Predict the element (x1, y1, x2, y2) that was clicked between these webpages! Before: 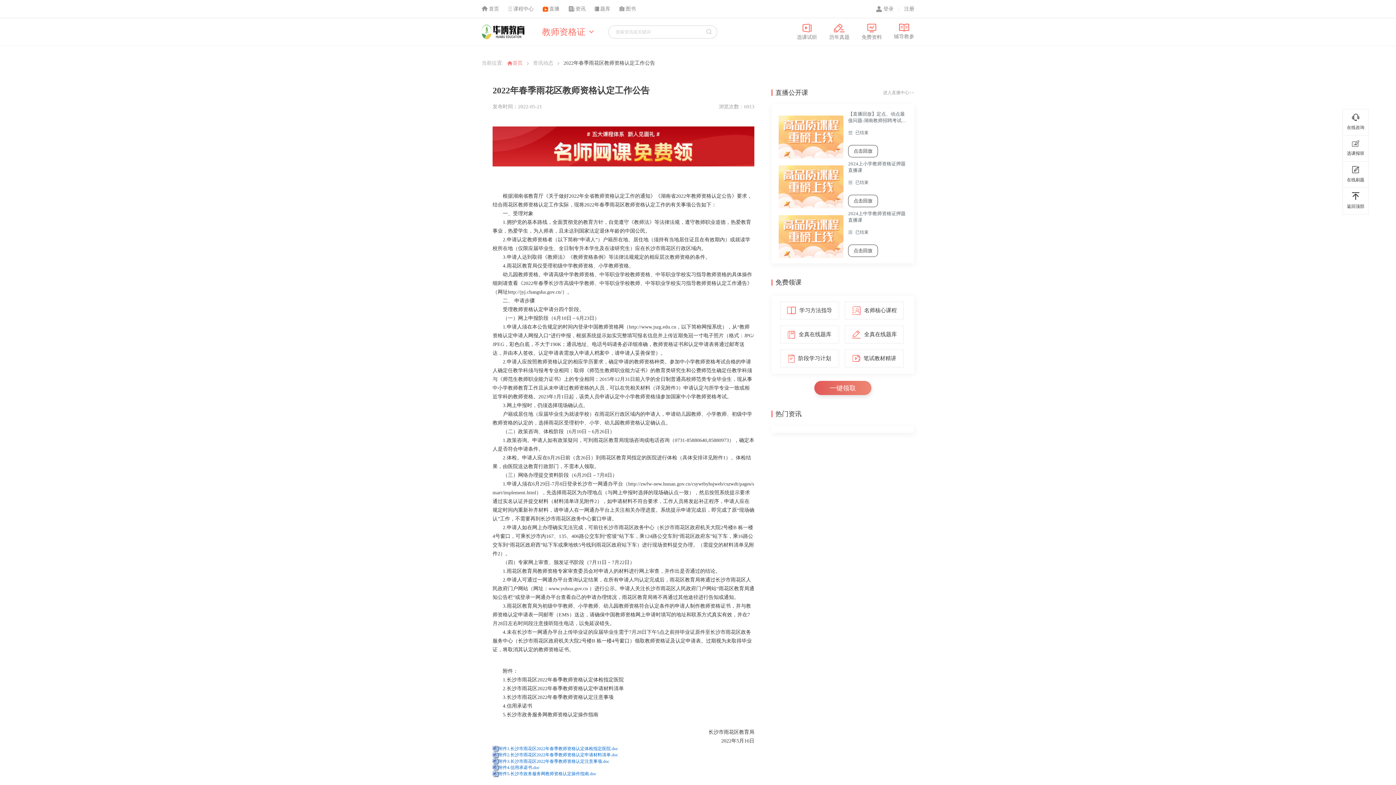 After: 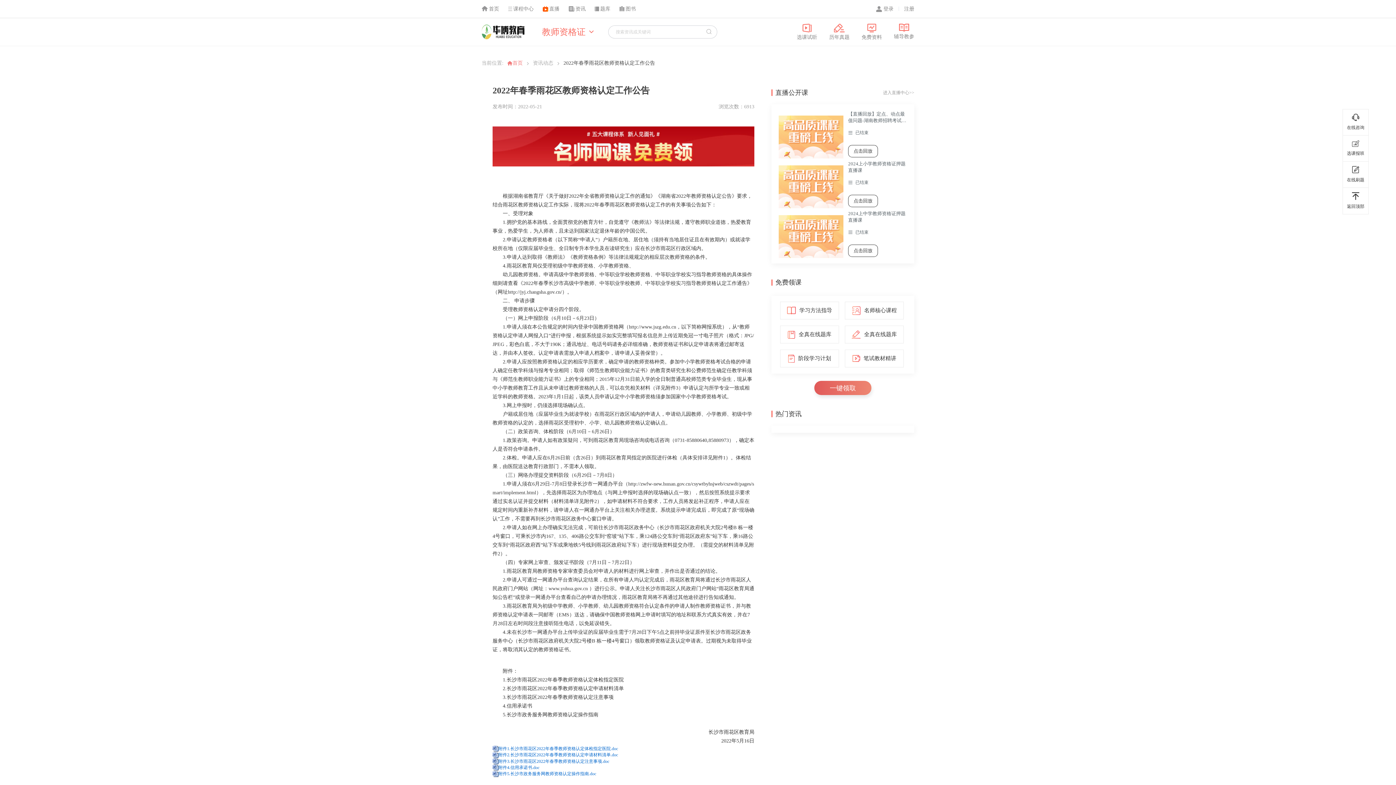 Action: bbox: (498, 771, 596, 776) label: 附件5.长沙市政务服务网教师资格认定操作指南.doc